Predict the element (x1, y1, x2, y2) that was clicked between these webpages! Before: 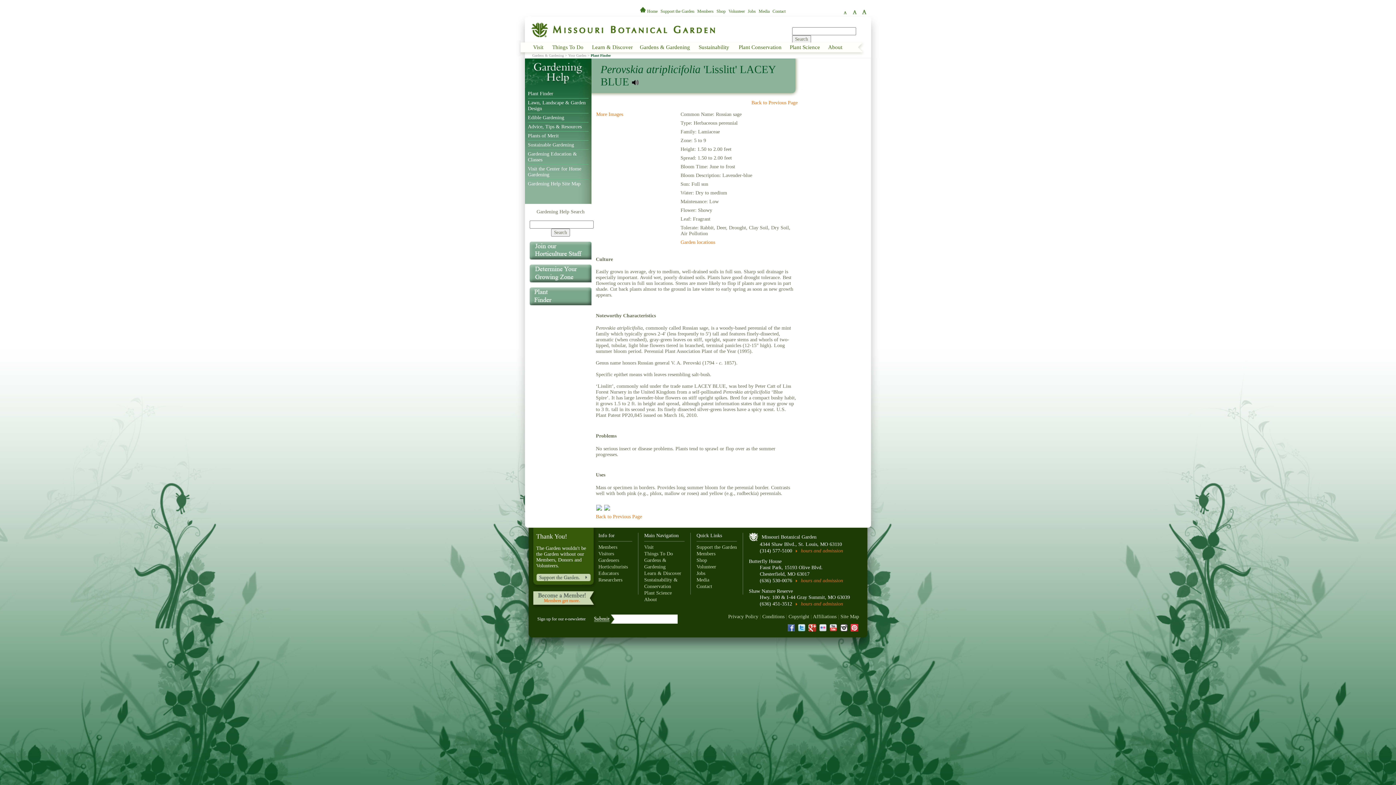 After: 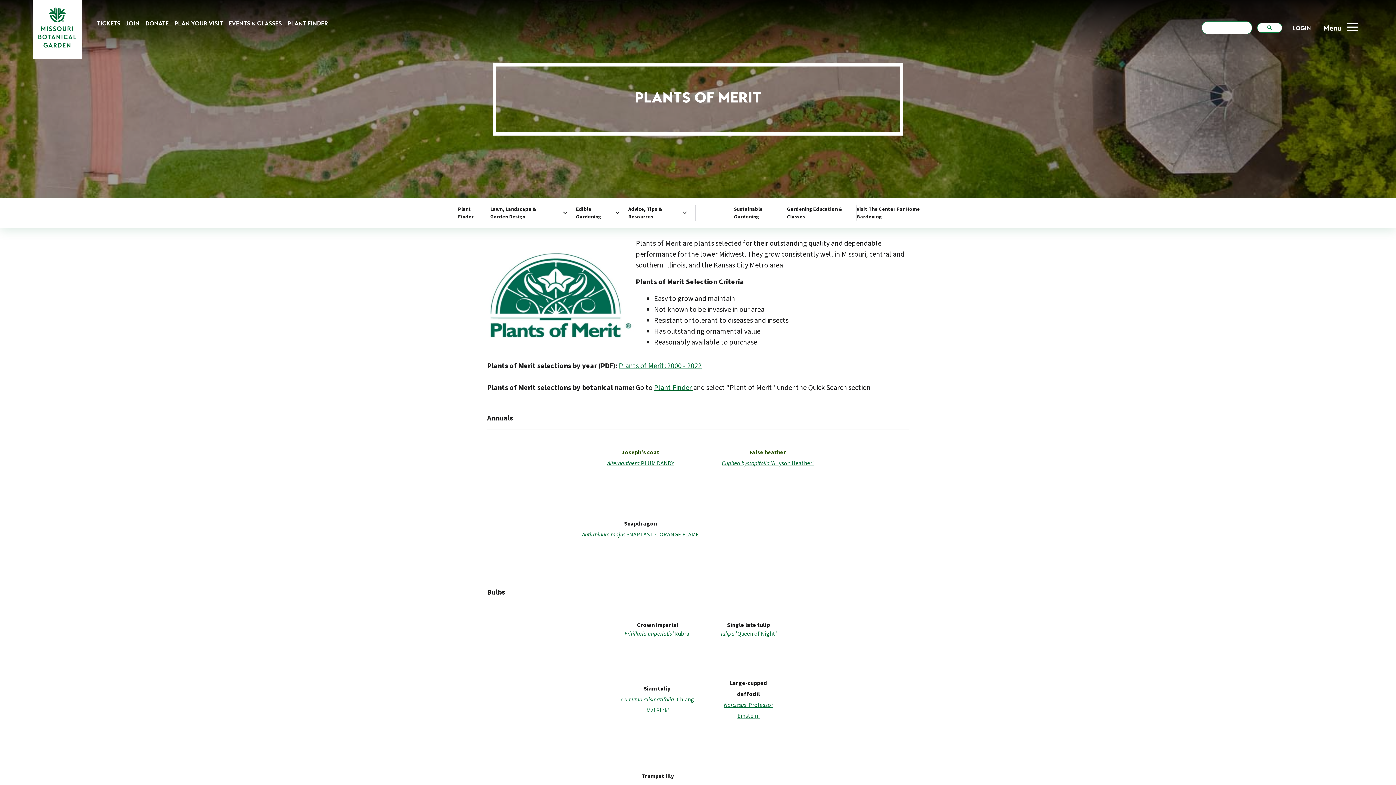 Action: bbox: (528, 131, 588, 140) label: Plants of Merit